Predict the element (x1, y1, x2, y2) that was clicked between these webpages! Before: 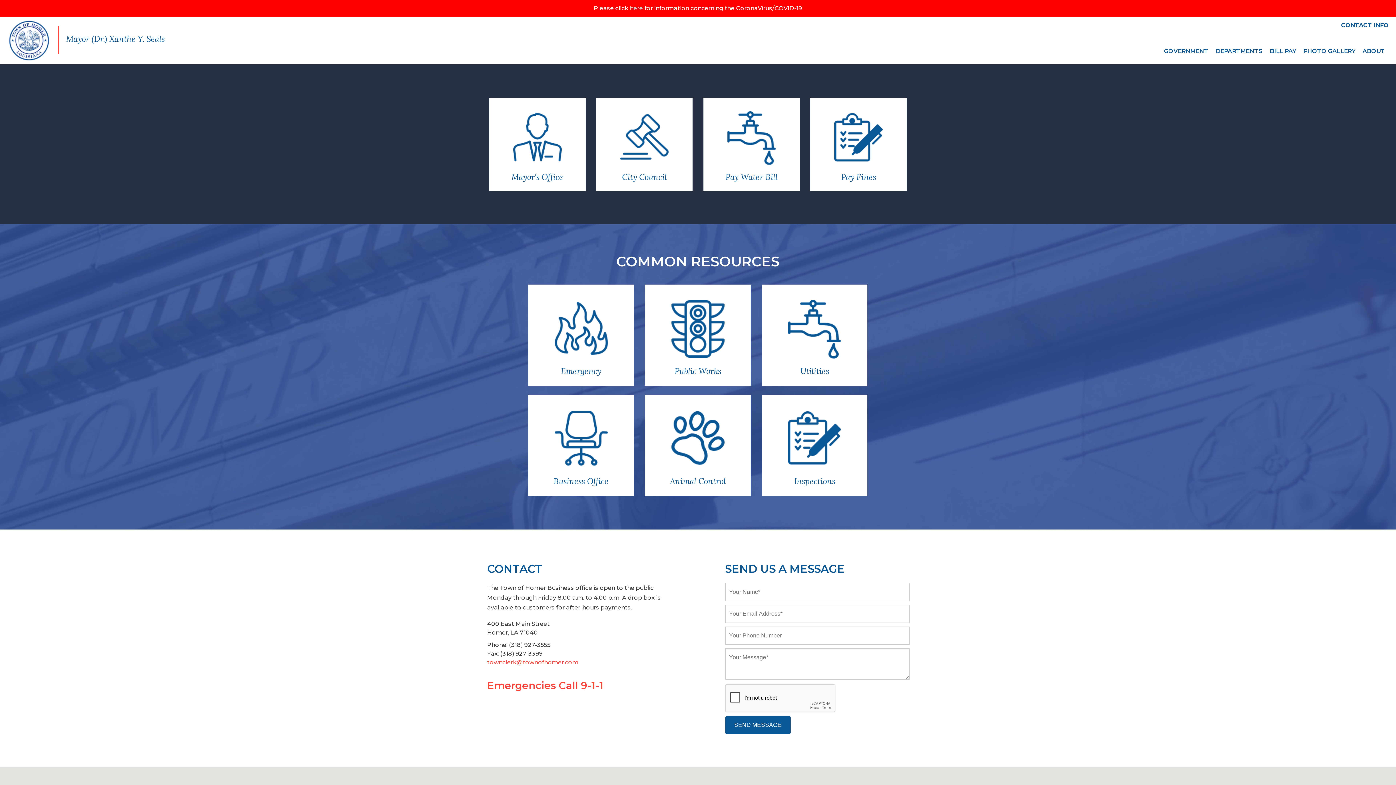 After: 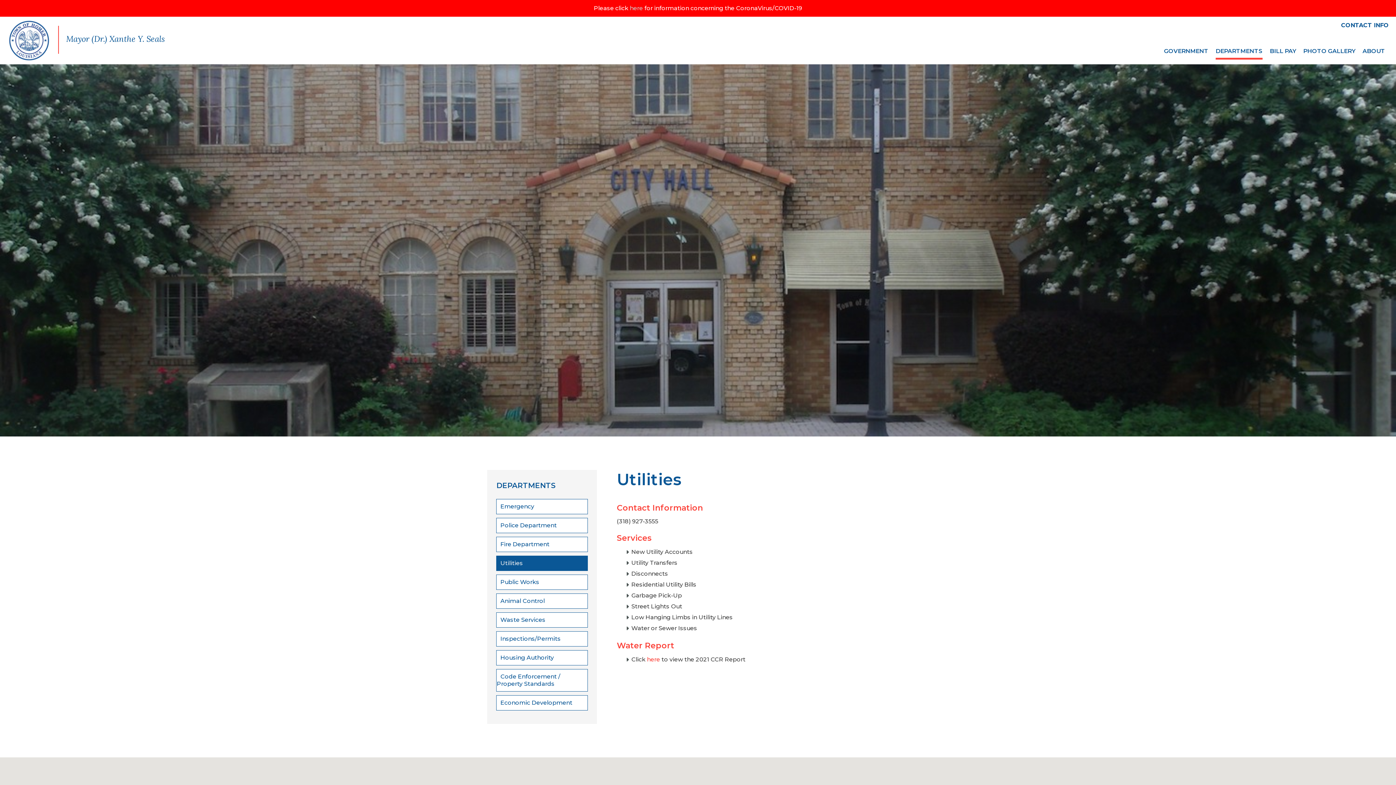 Action: label: Utilities bbox: (762, 284, 867, 386)